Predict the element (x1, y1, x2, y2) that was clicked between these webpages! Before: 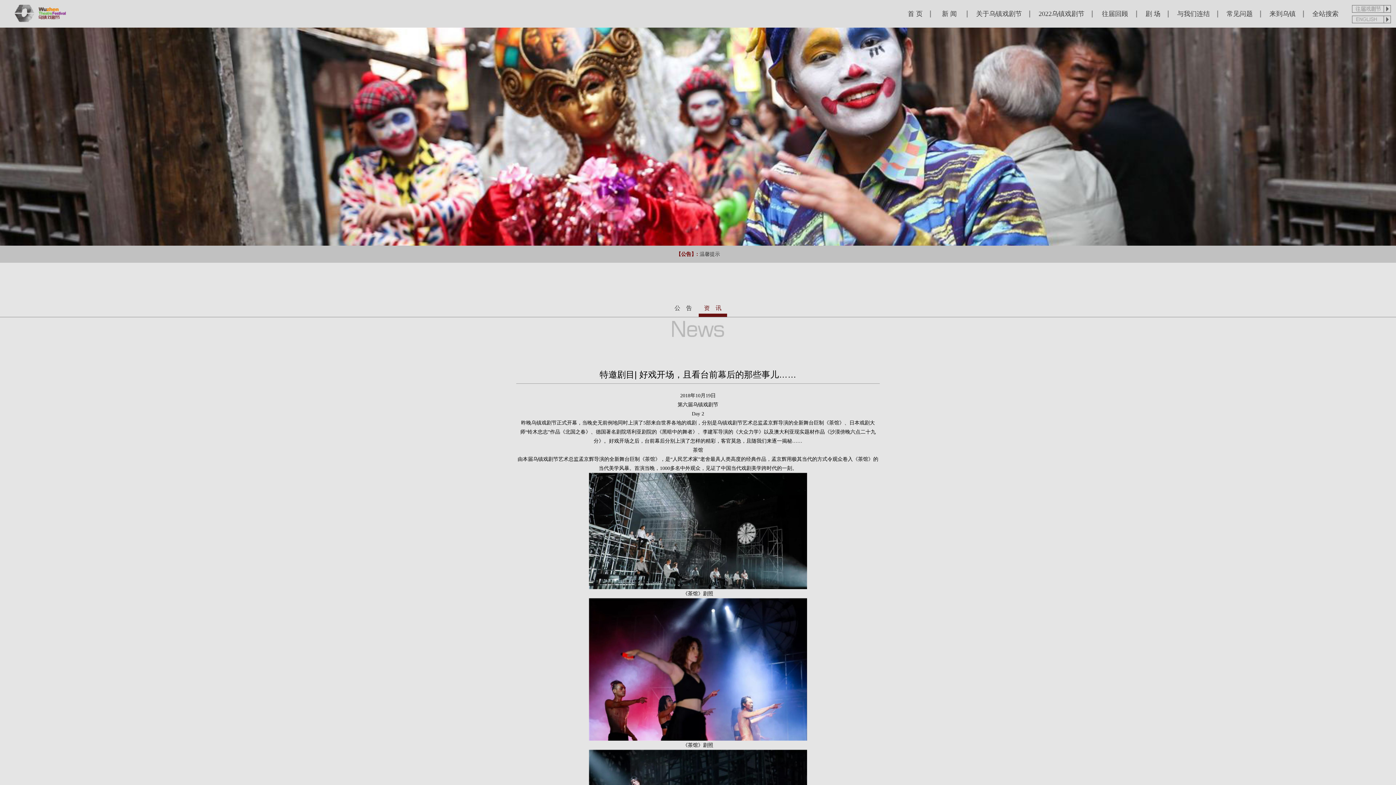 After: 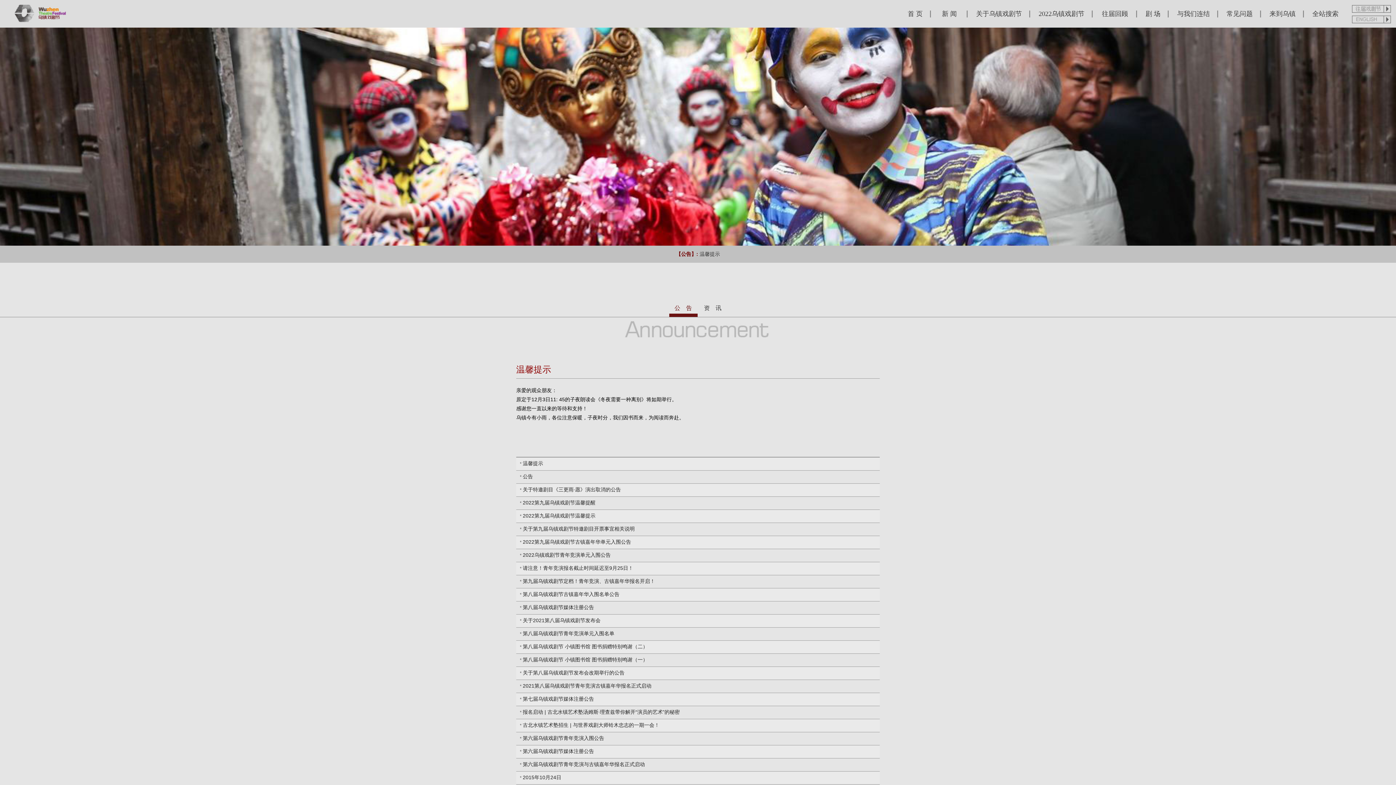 Action: label: 新 闻 bbox: (931, 0, 968, 27)